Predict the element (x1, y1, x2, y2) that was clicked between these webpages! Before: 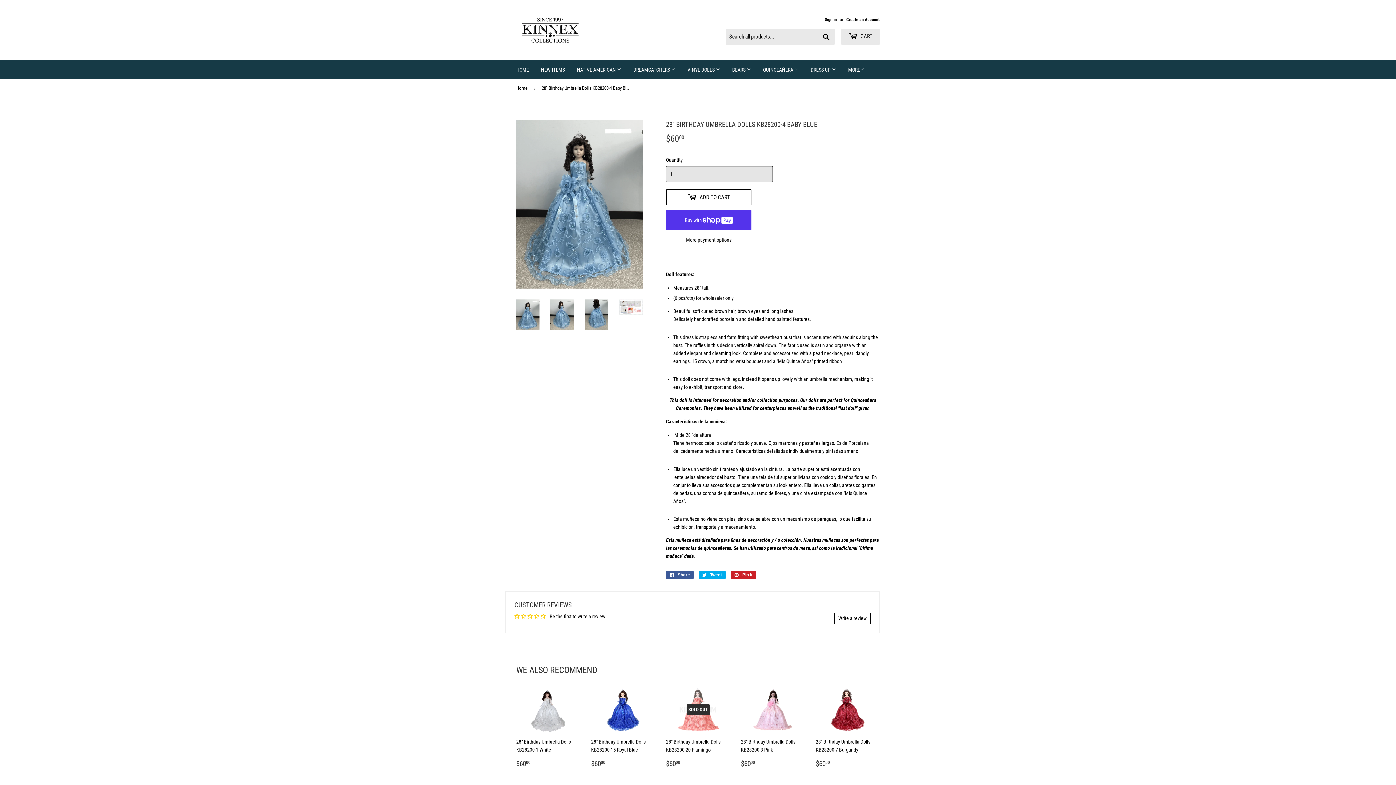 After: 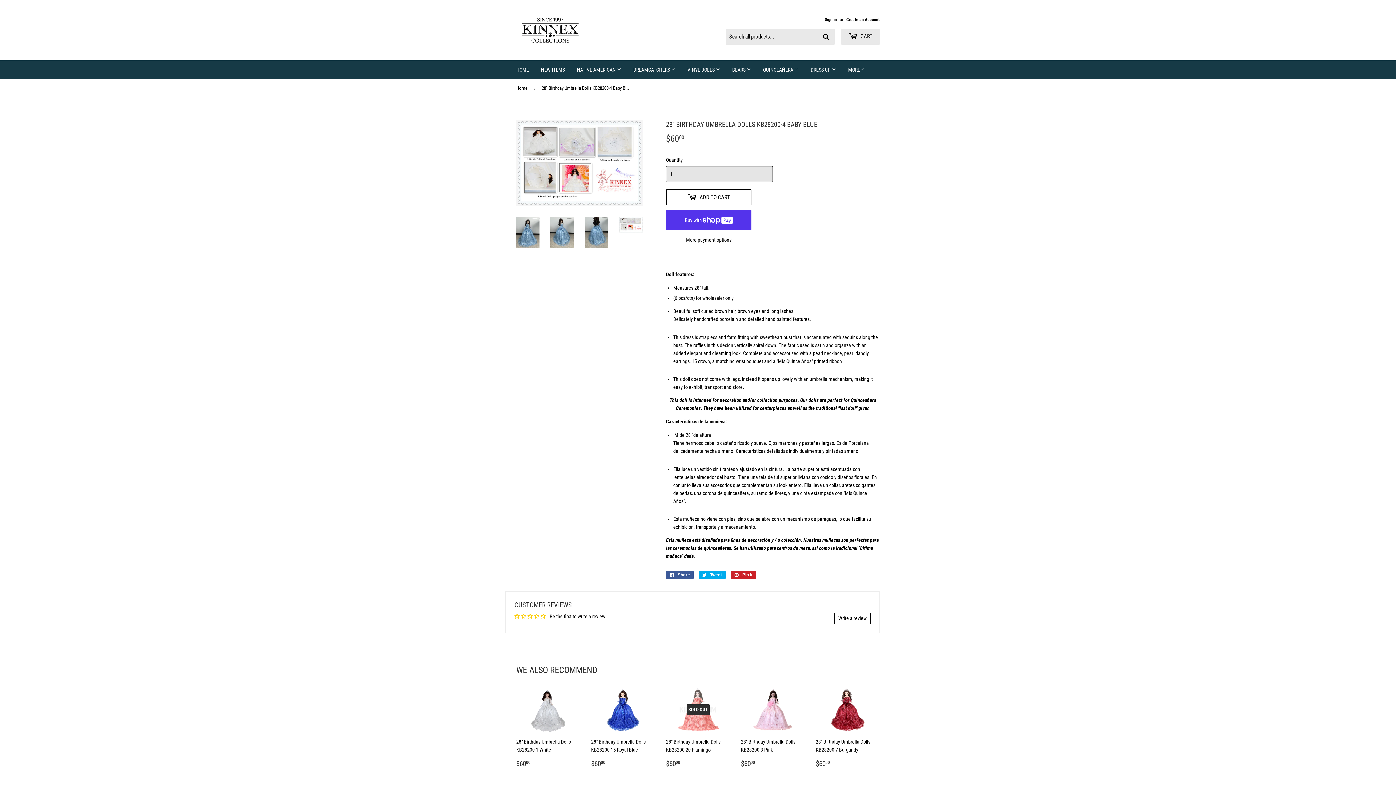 Action: bbox: (619, 299, 642, 315)